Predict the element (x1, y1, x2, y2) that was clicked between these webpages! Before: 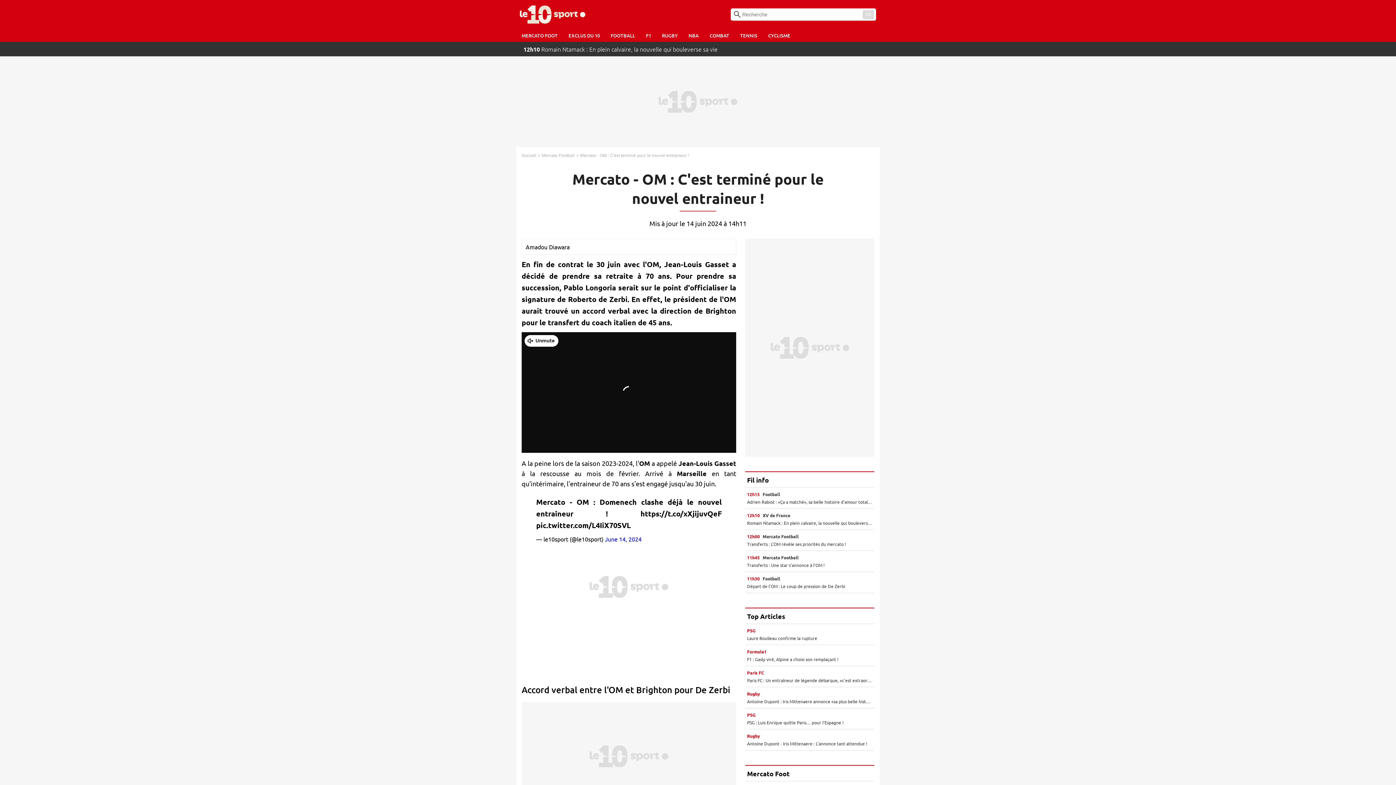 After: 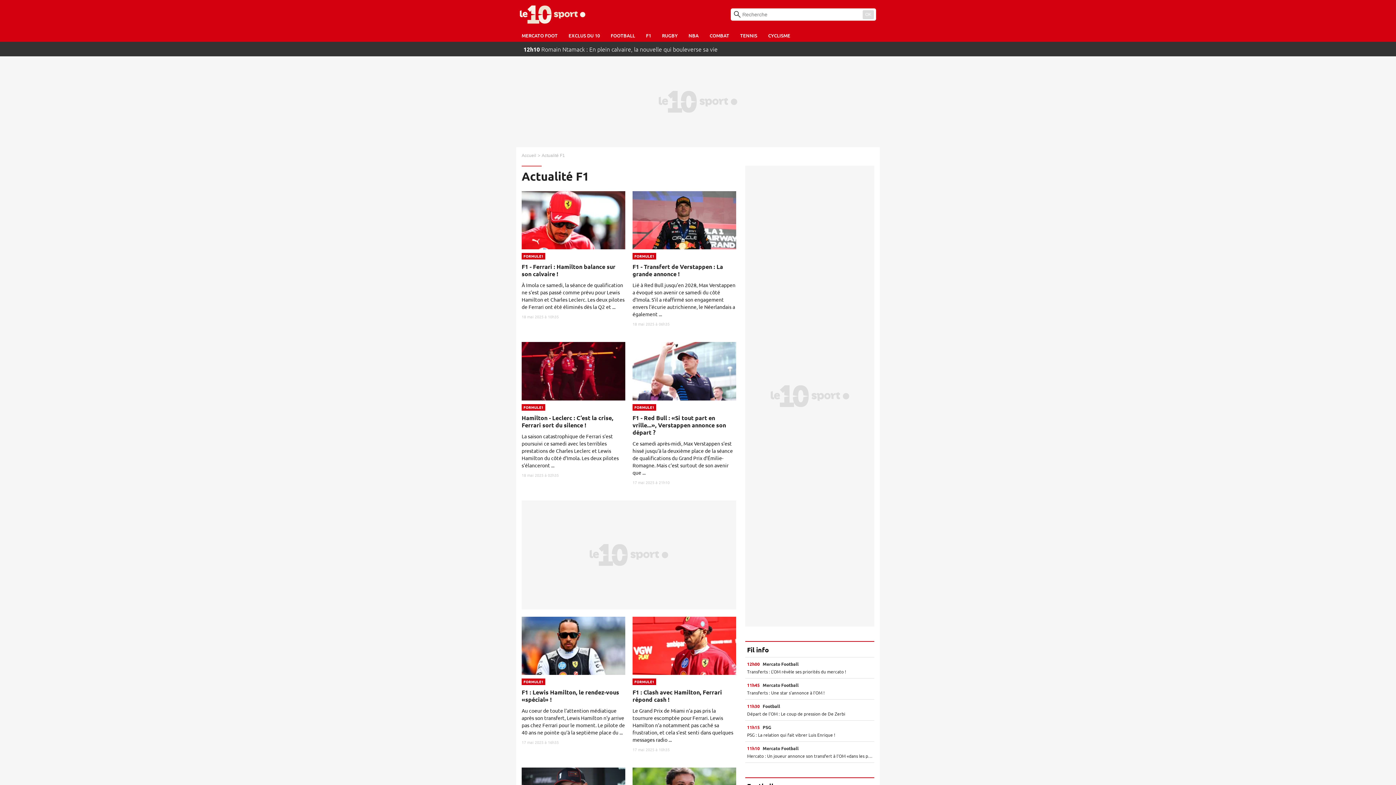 Action: bbox: (644, 30, 653, 40) label: F1